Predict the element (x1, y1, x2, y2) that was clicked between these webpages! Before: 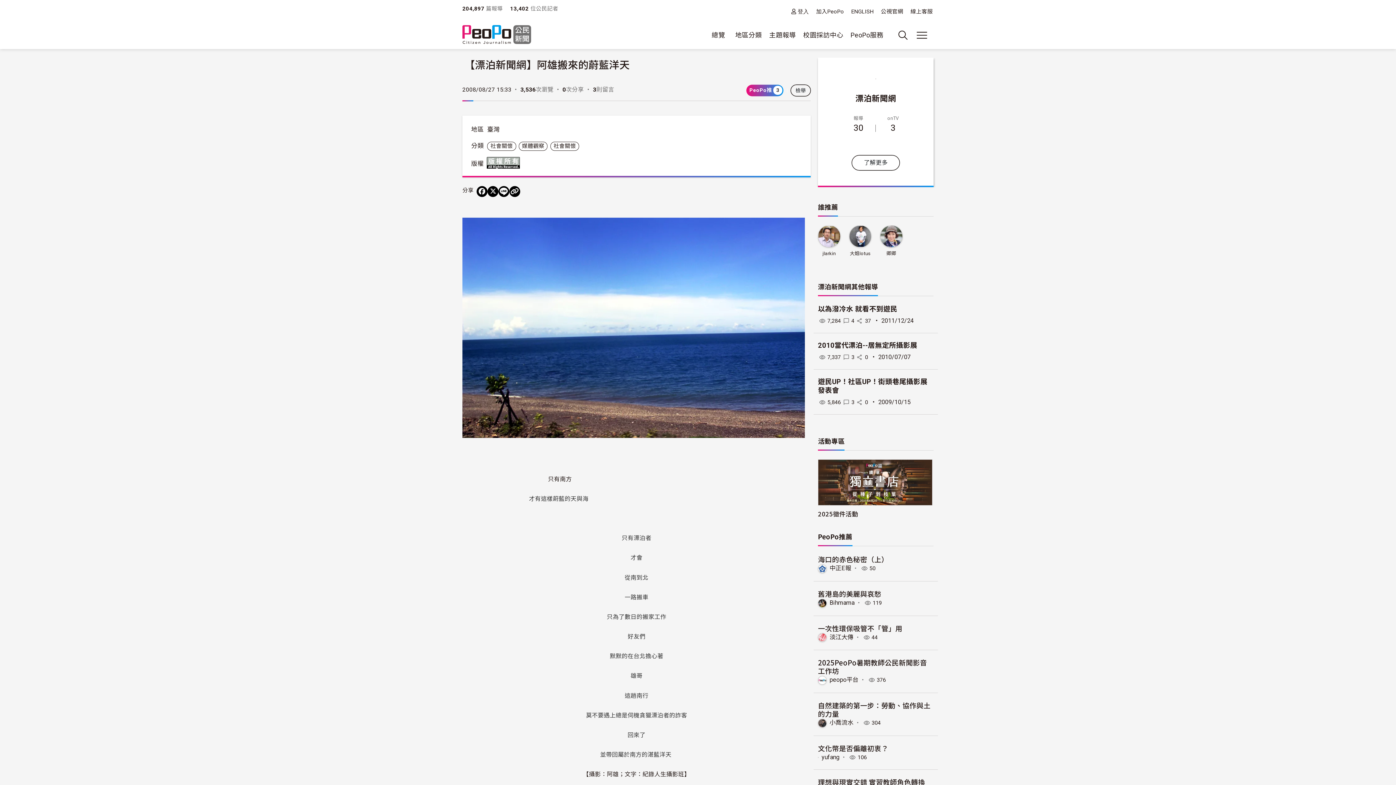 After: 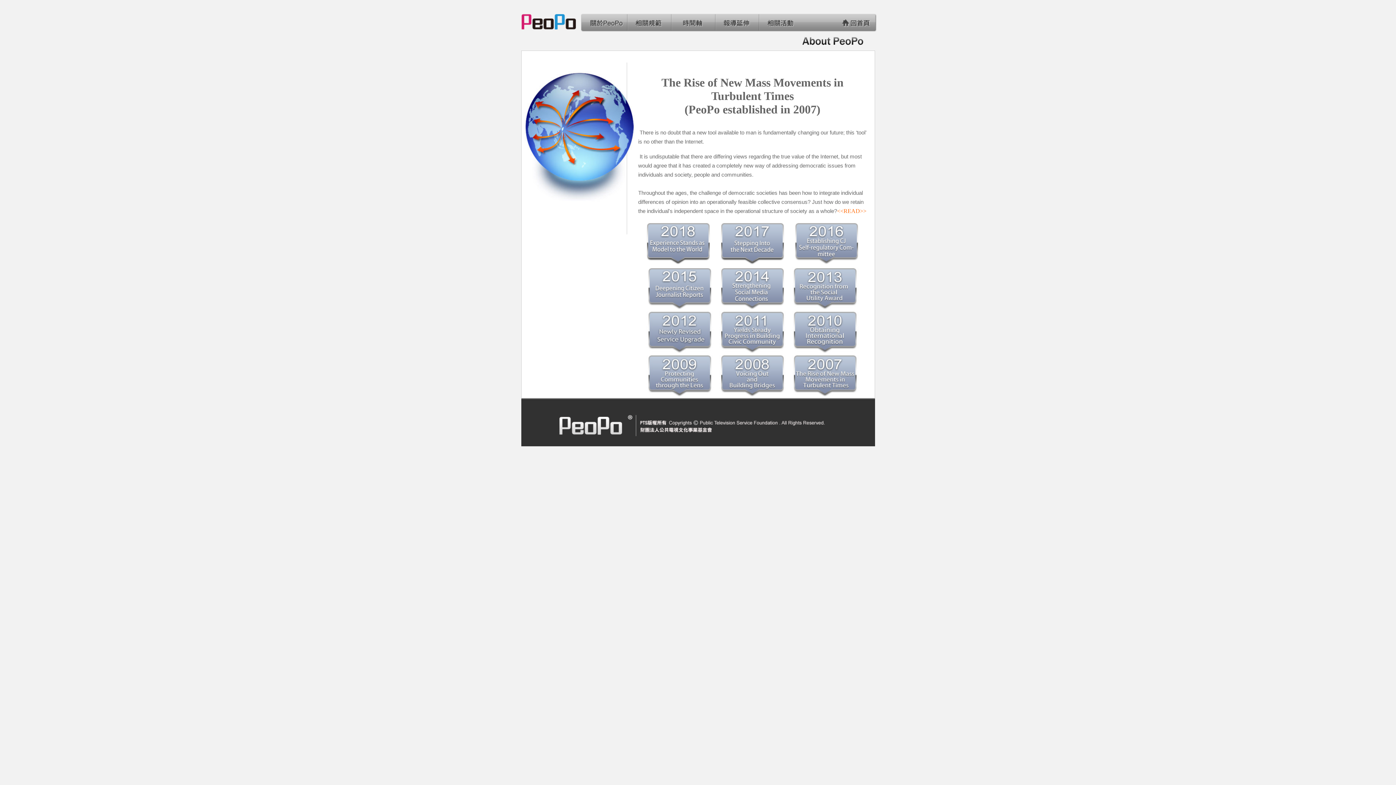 Action: label: ENGLISH bbox: (851, 7, 879, 19)